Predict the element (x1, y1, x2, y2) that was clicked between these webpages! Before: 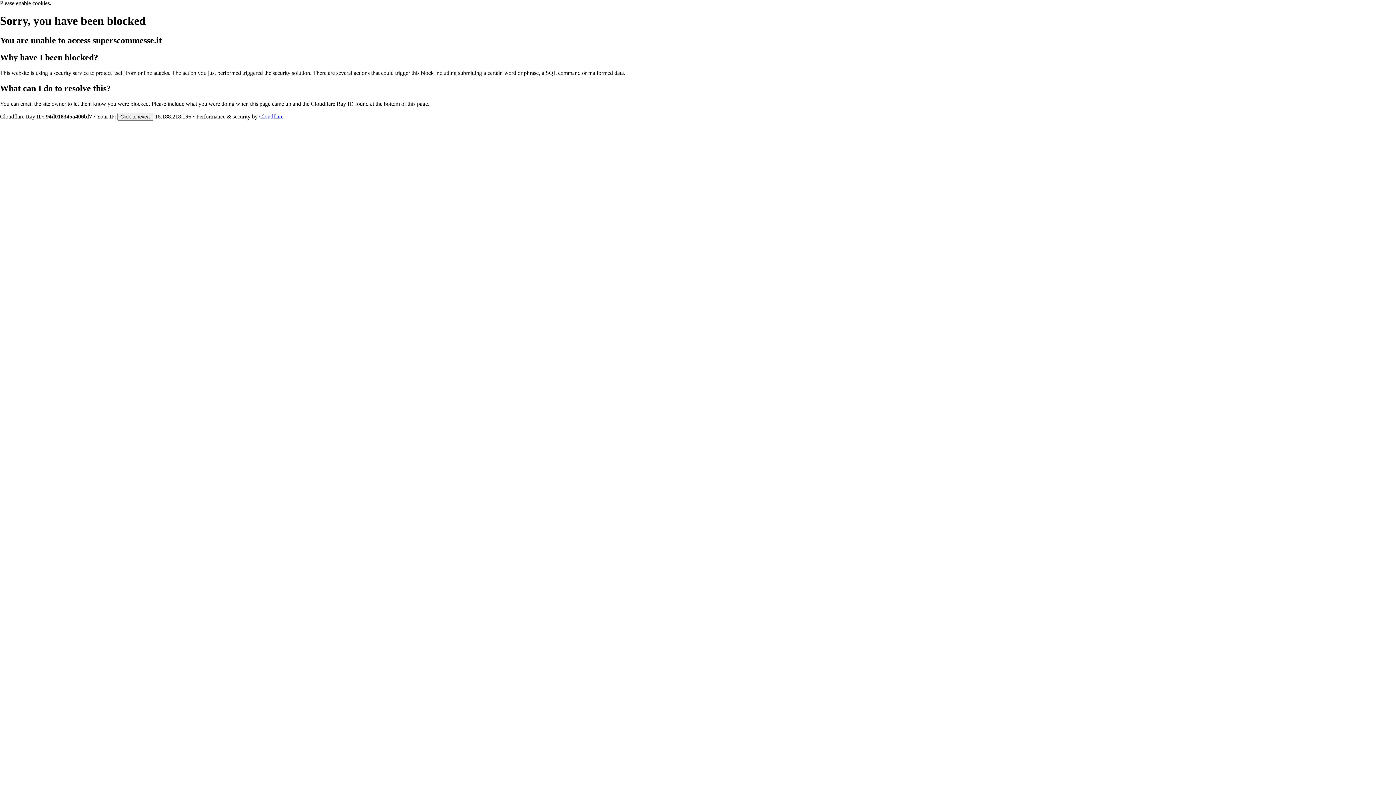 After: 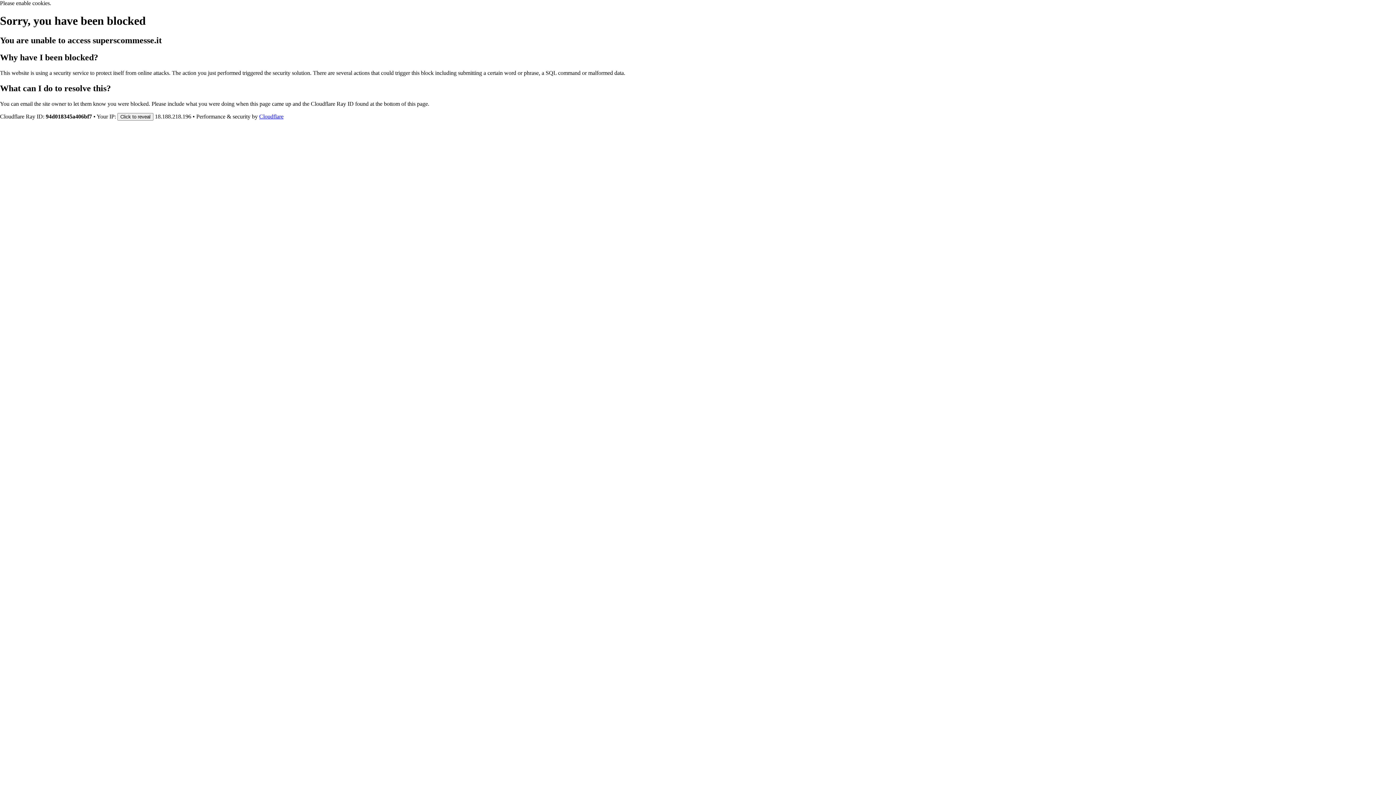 Action: label: Cloudflare bbox: (259, 113, 283, 119)